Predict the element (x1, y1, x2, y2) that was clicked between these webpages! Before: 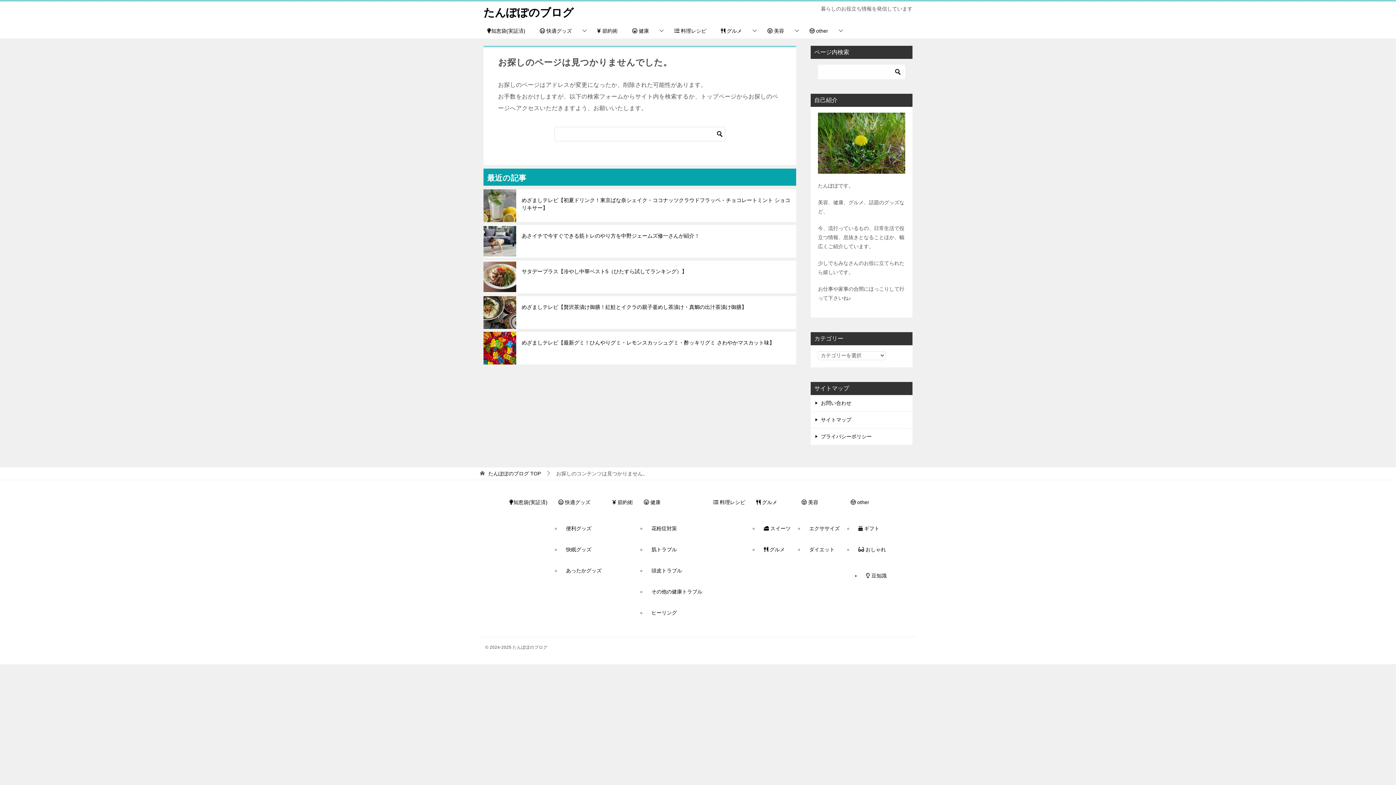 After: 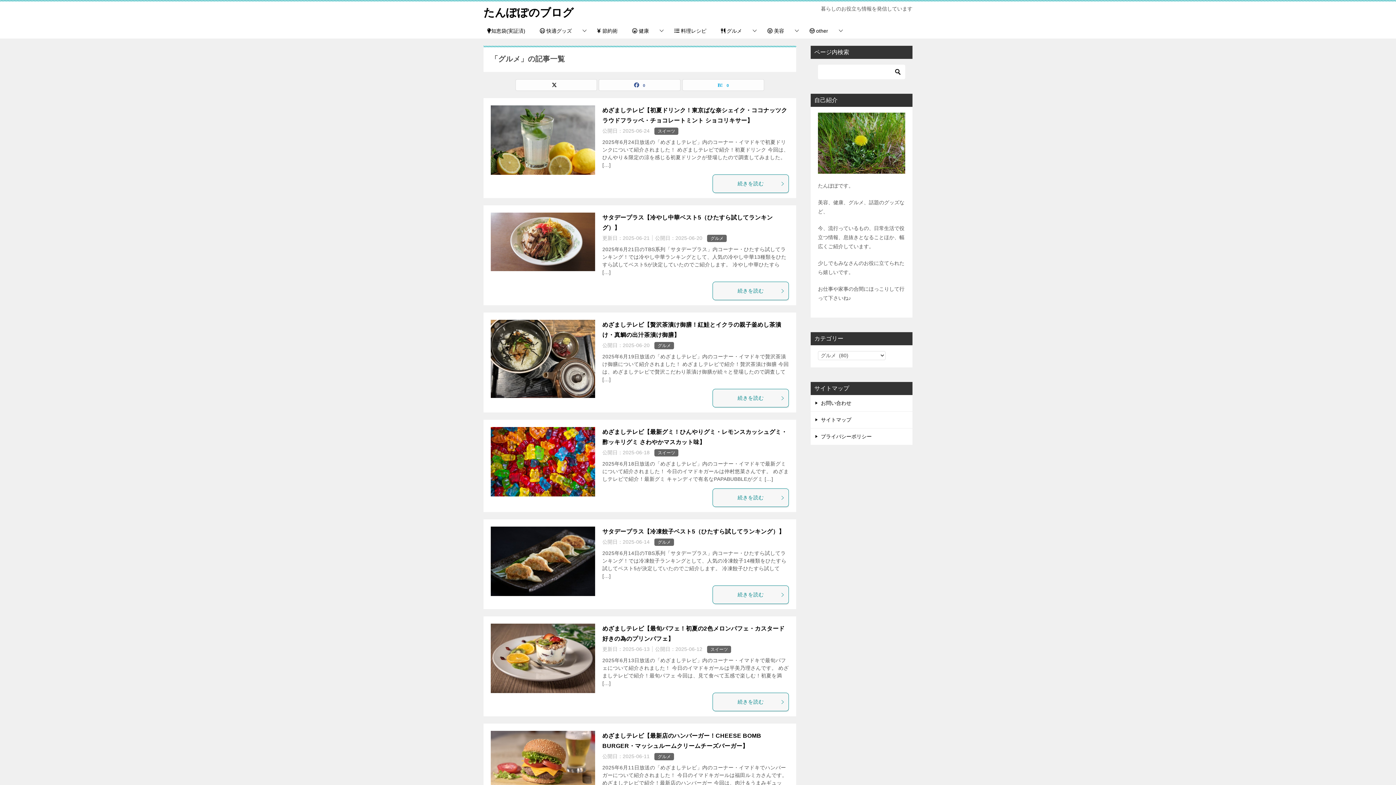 Action: bbox: (713, 23, 760, 38) label:  グルメ